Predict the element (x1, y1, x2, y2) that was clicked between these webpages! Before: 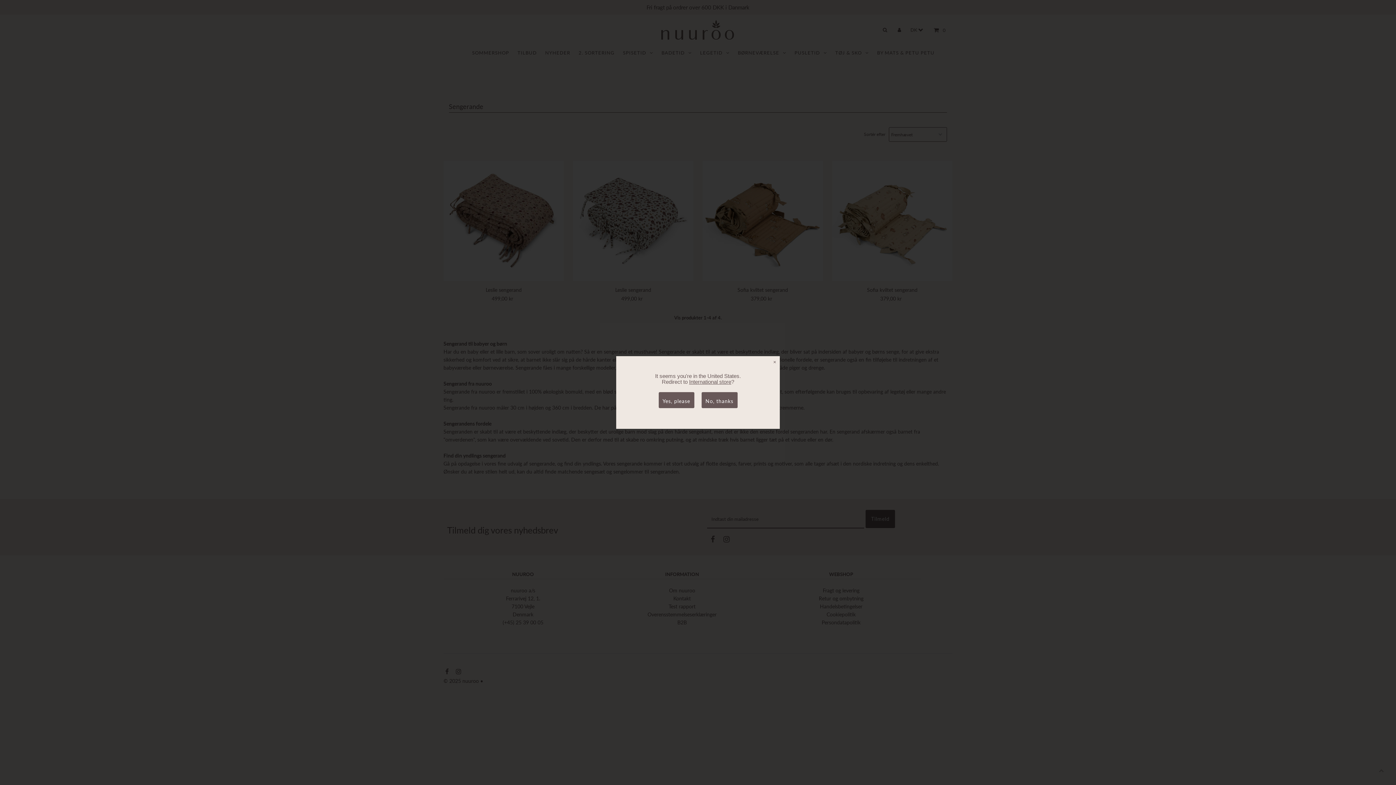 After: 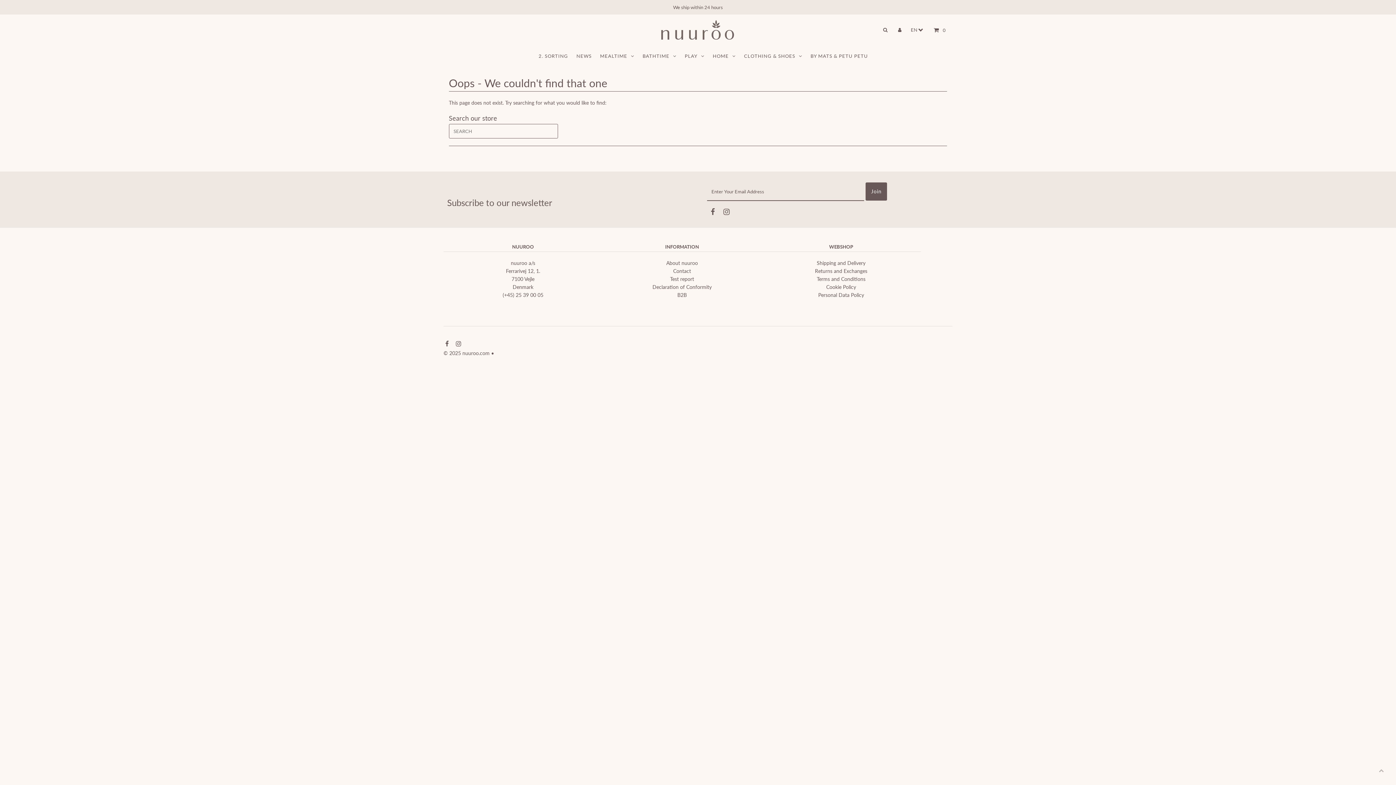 Action: label: Yes, please bbox: (658, 392, 694, 408)